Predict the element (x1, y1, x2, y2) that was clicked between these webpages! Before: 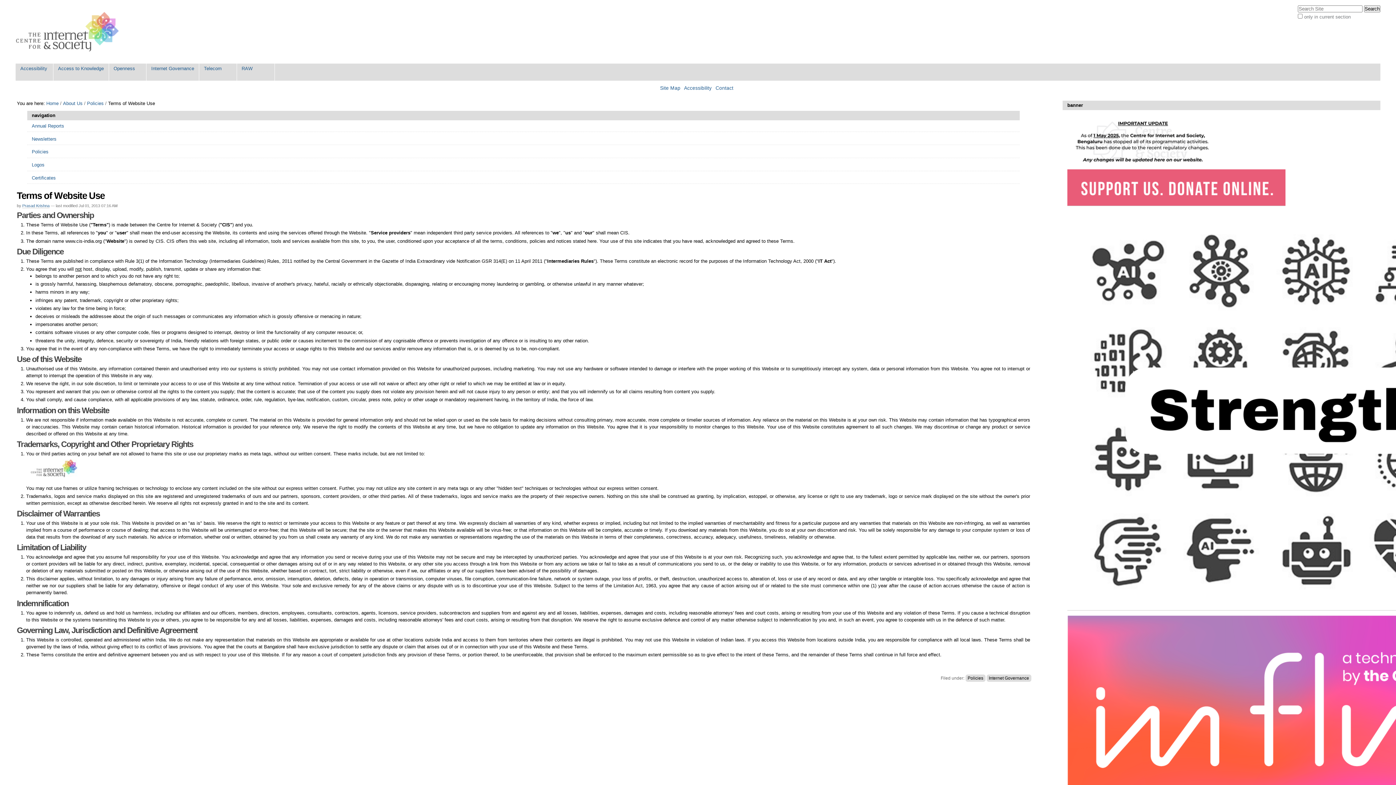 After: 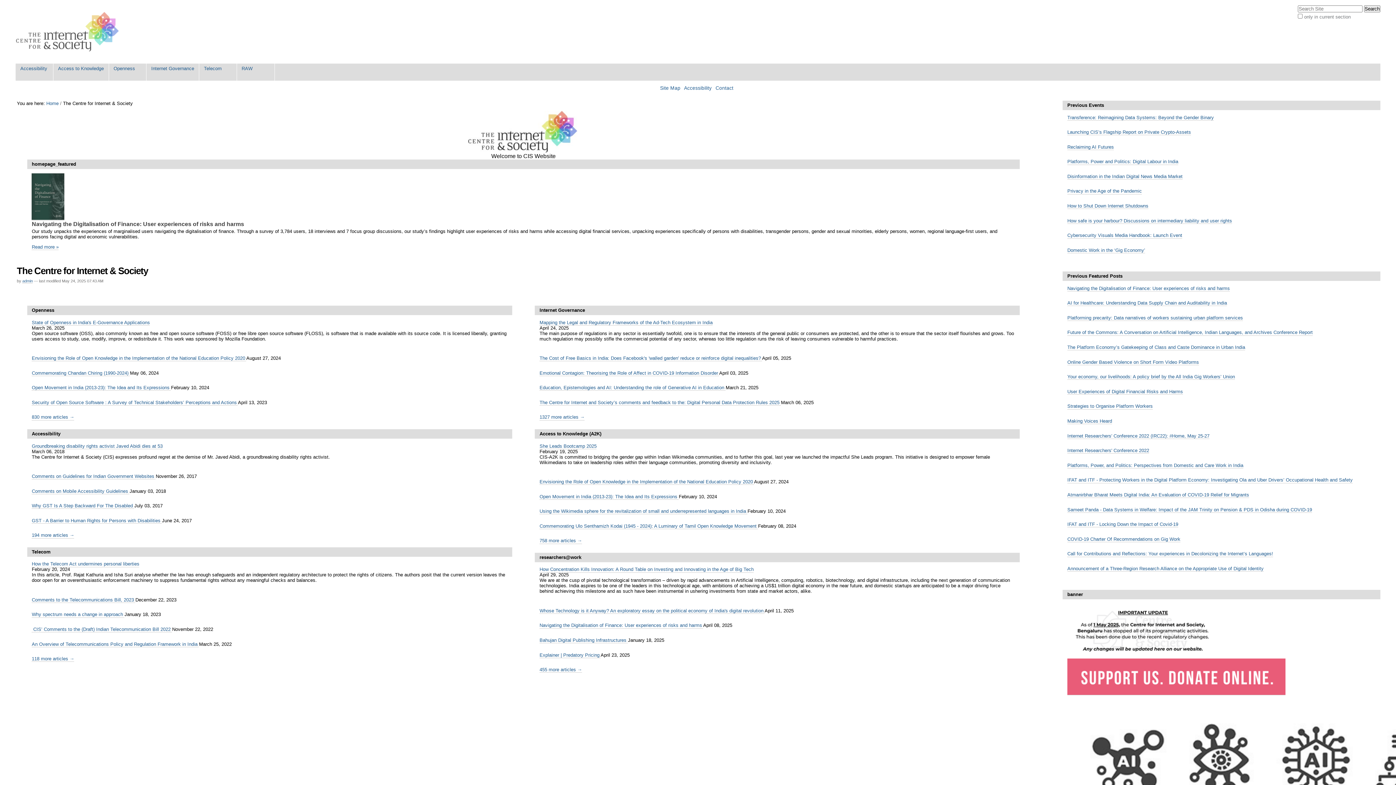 Action: bbox: (46, 100, 58, 106) label: Home